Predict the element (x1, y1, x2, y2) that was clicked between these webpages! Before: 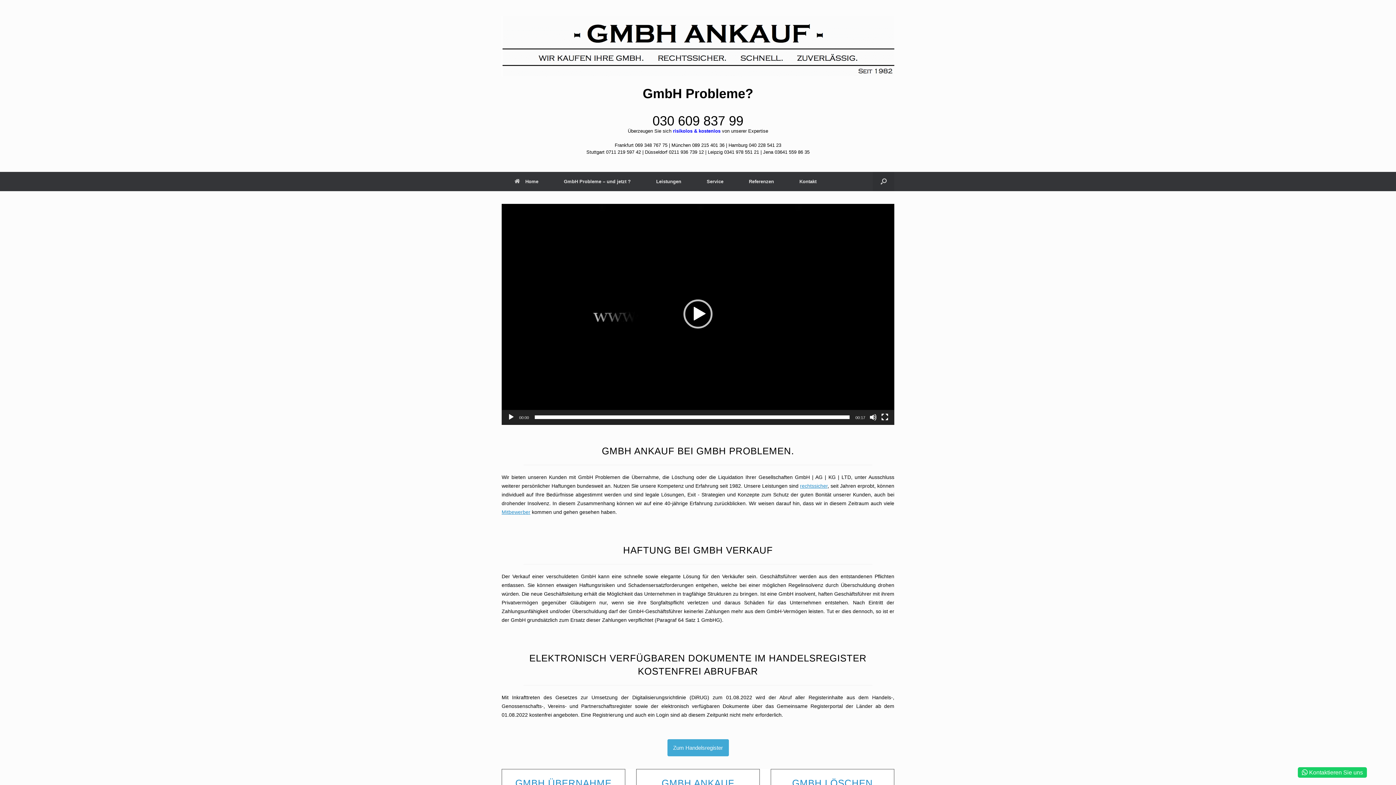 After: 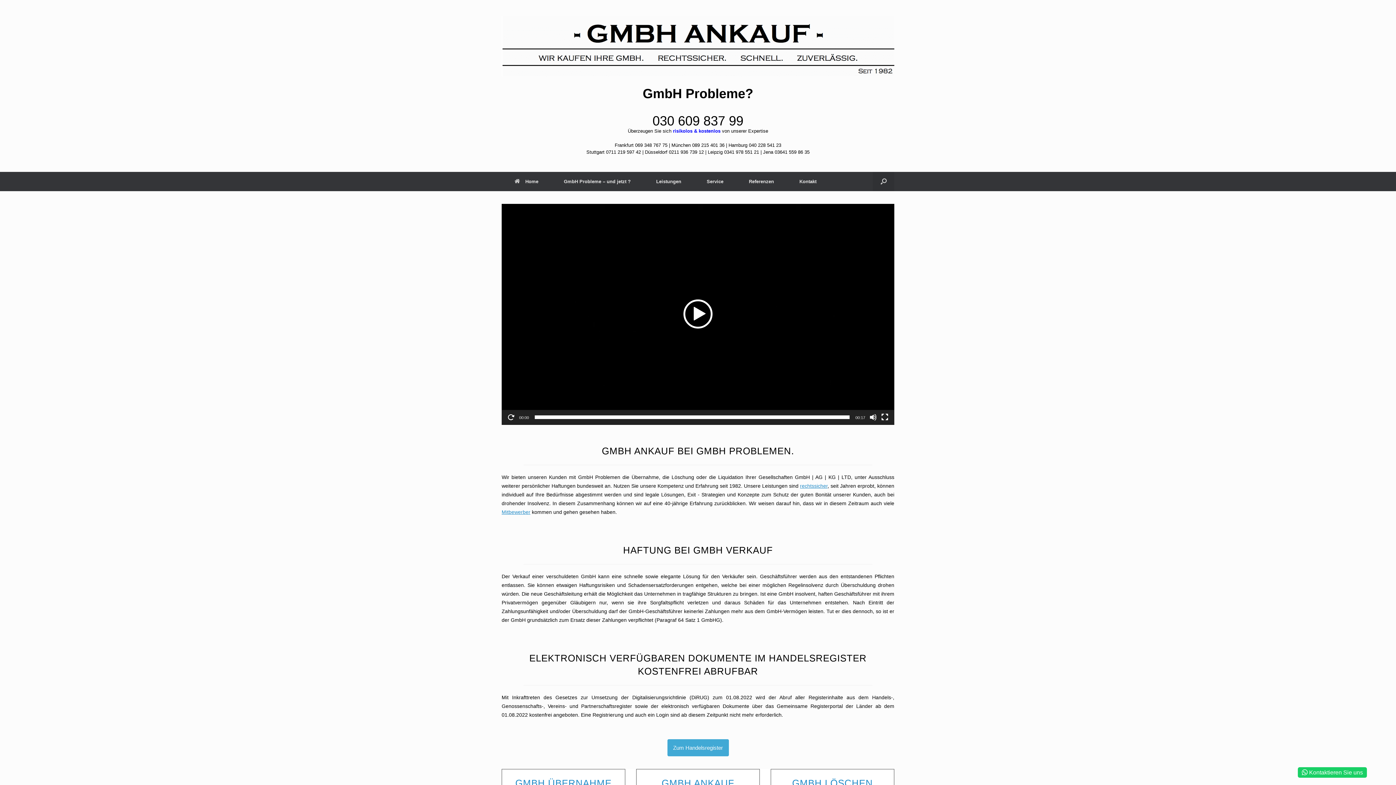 Action: label: Abspielen bbox: (683, 299, 712, 328)